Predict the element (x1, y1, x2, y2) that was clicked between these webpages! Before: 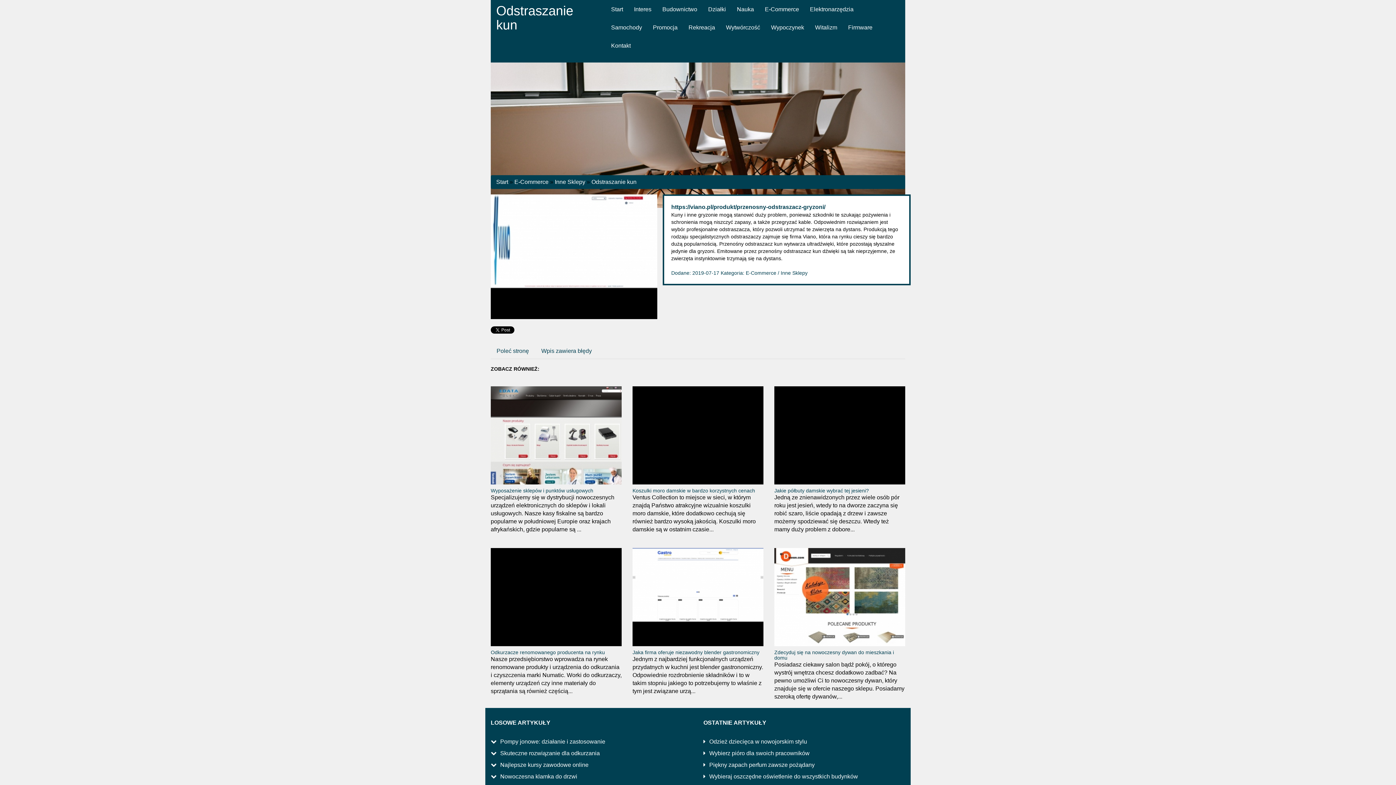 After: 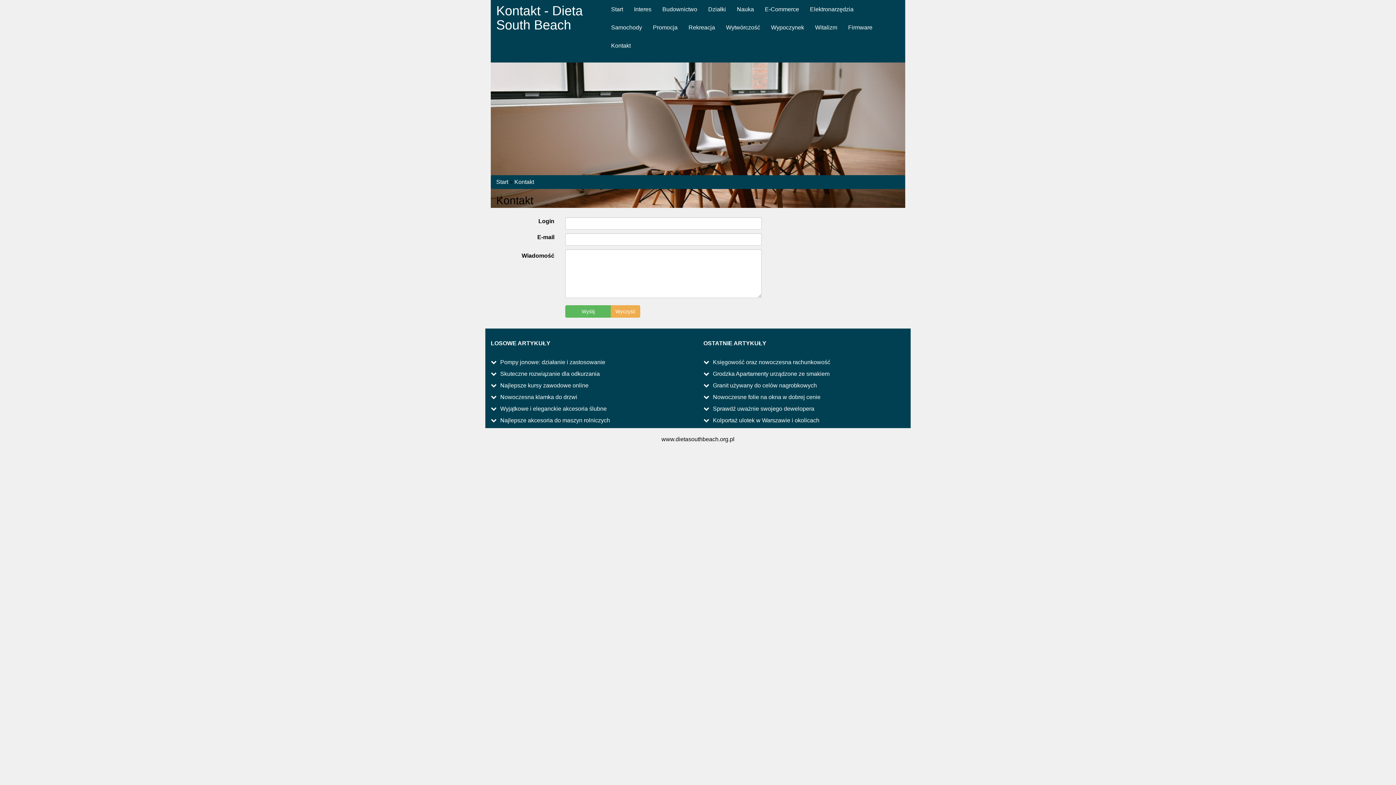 Action: bbox: (605, 36, 636, 54) label: Kontakt